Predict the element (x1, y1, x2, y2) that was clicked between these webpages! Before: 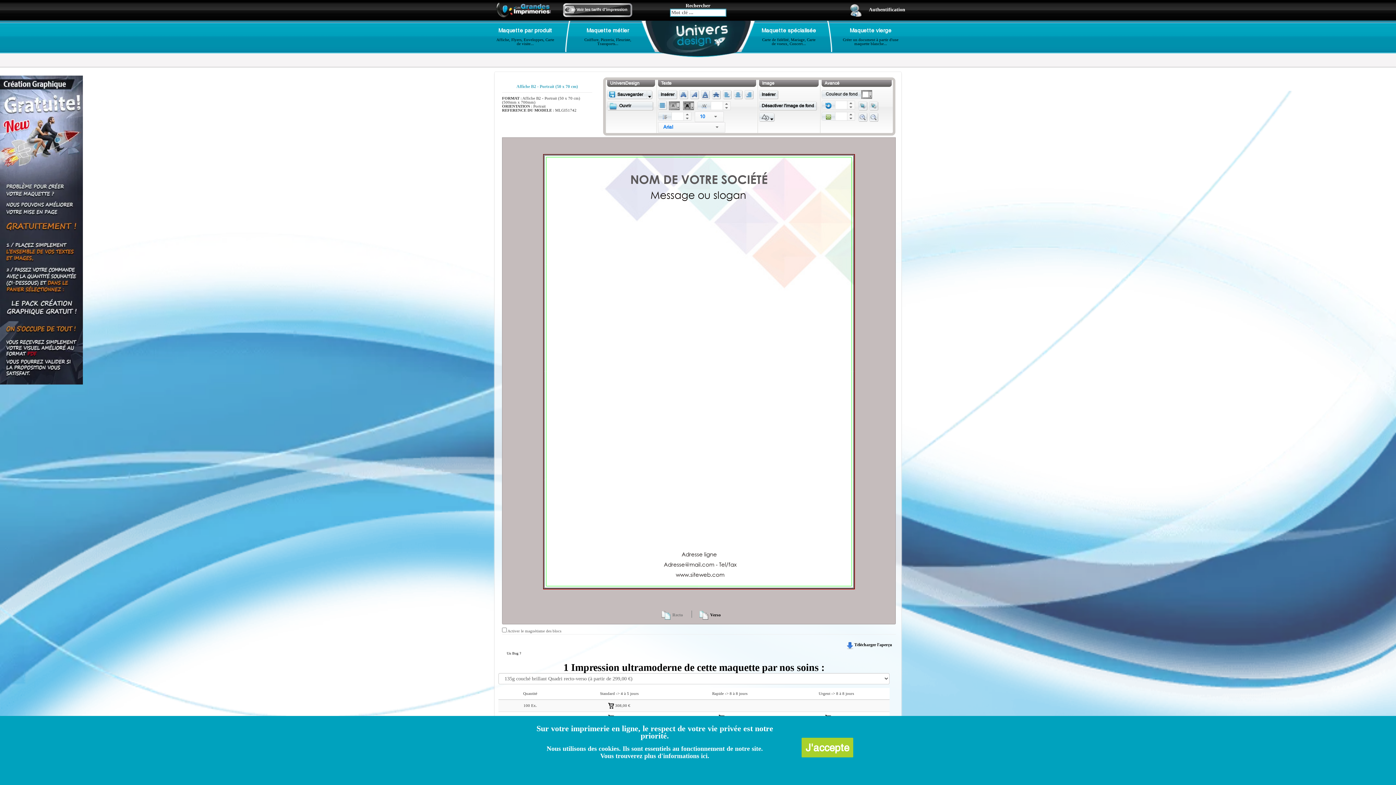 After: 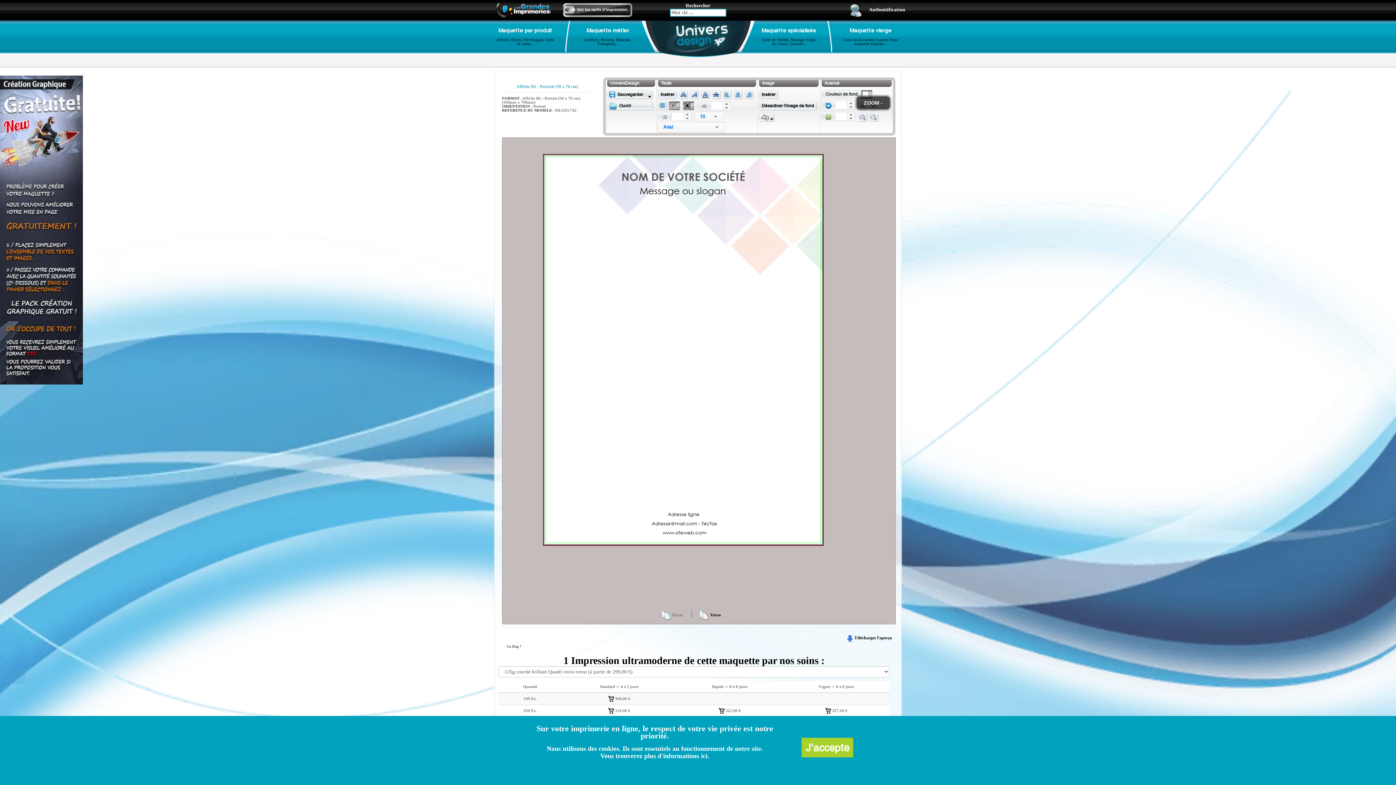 Action: bbox: (869, 112, 878, 121)